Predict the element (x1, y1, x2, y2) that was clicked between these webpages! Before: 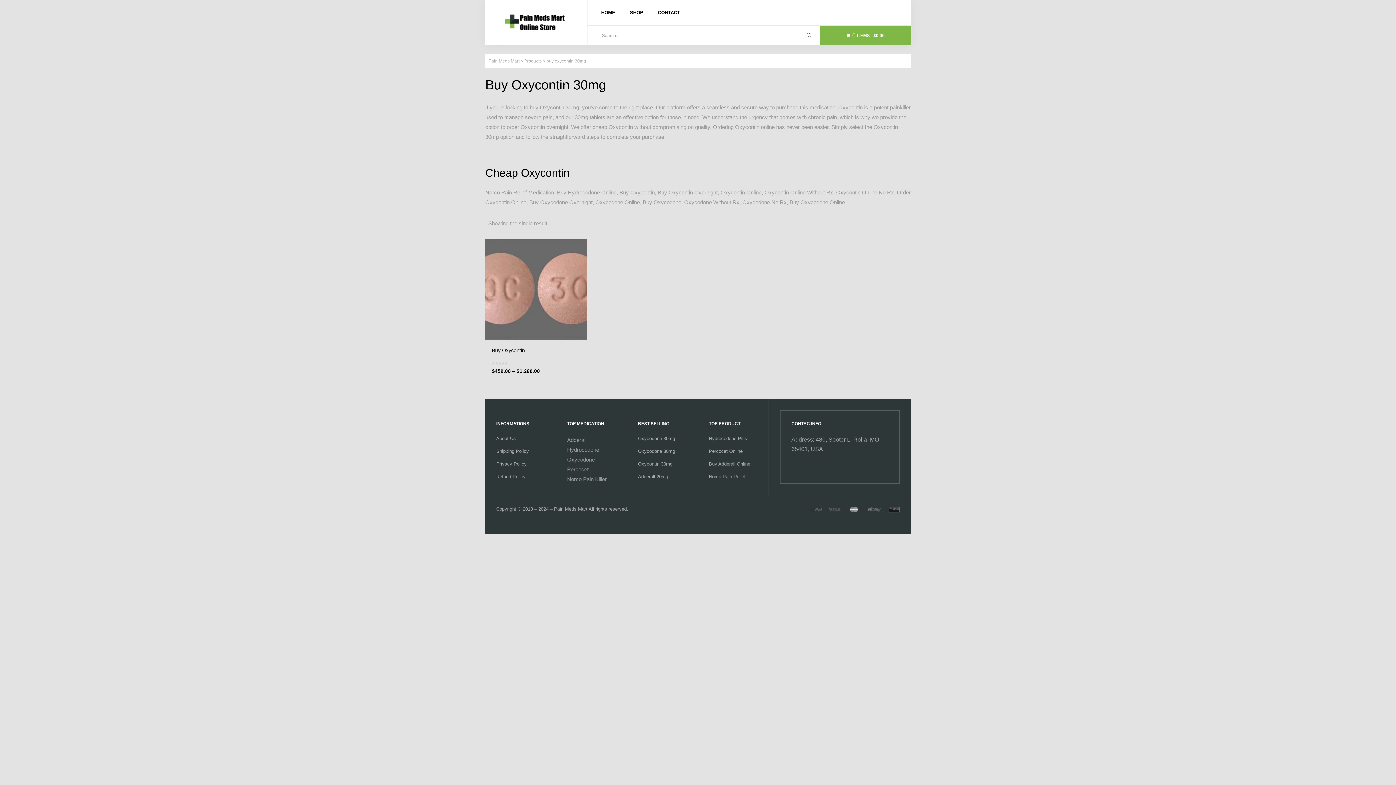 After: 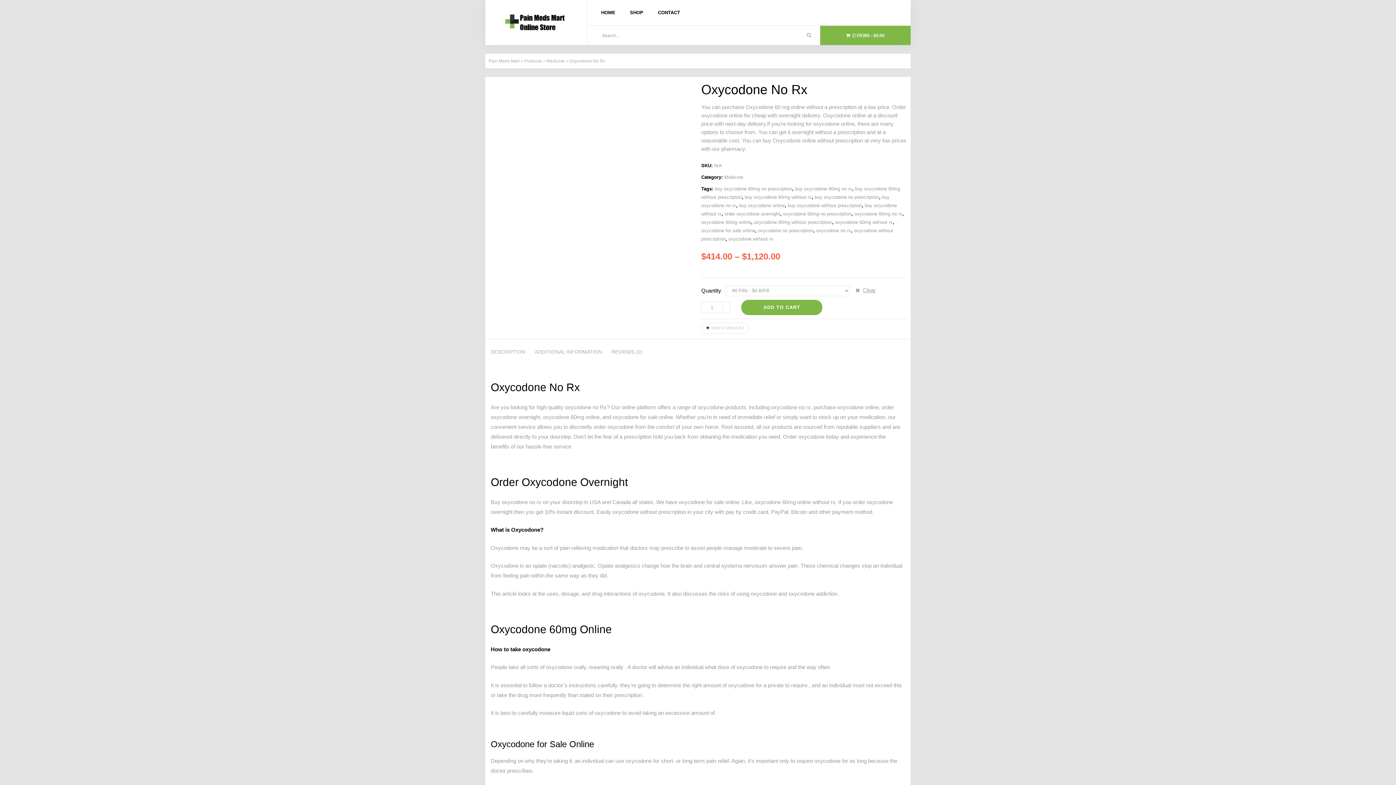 Action: bbox: (742, 199, 786, 205) label: Oxycodone No Rx